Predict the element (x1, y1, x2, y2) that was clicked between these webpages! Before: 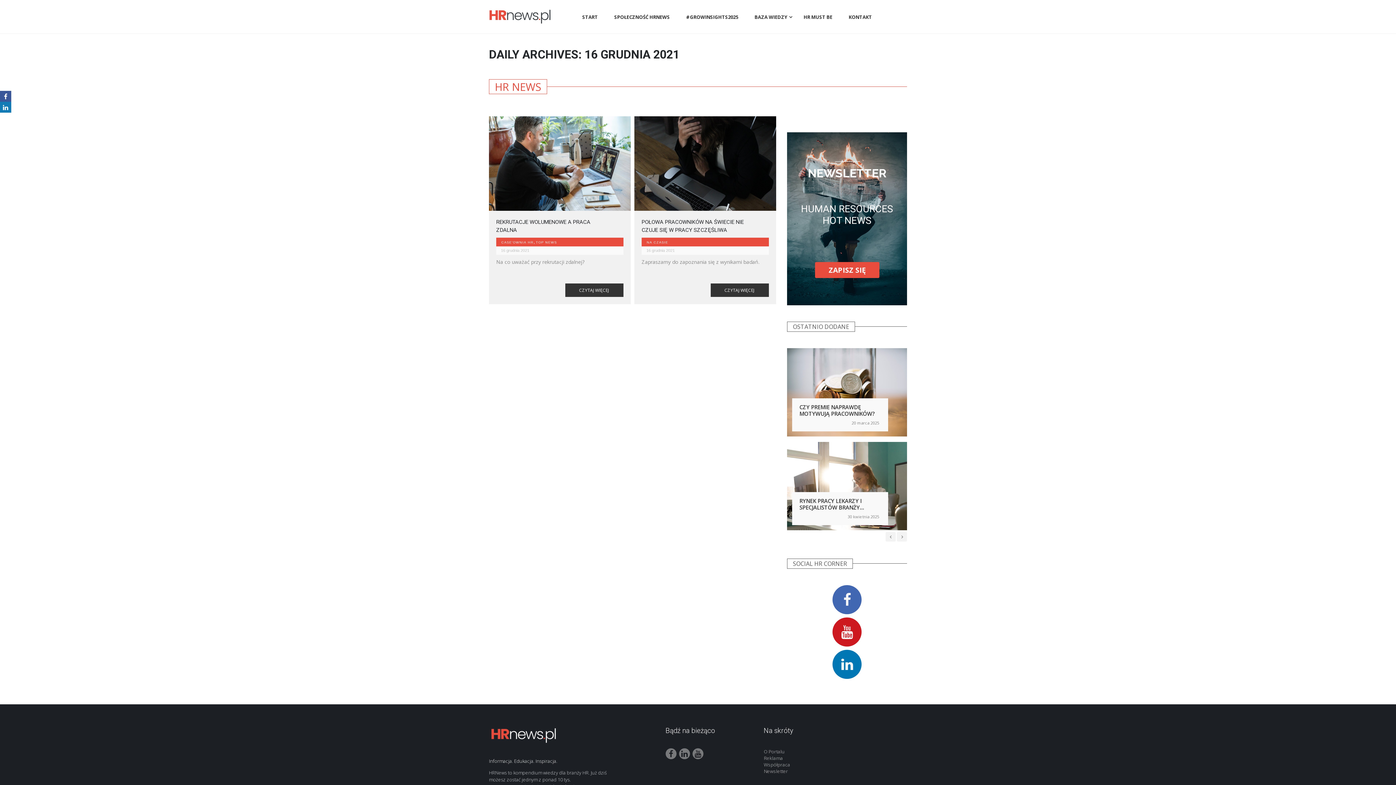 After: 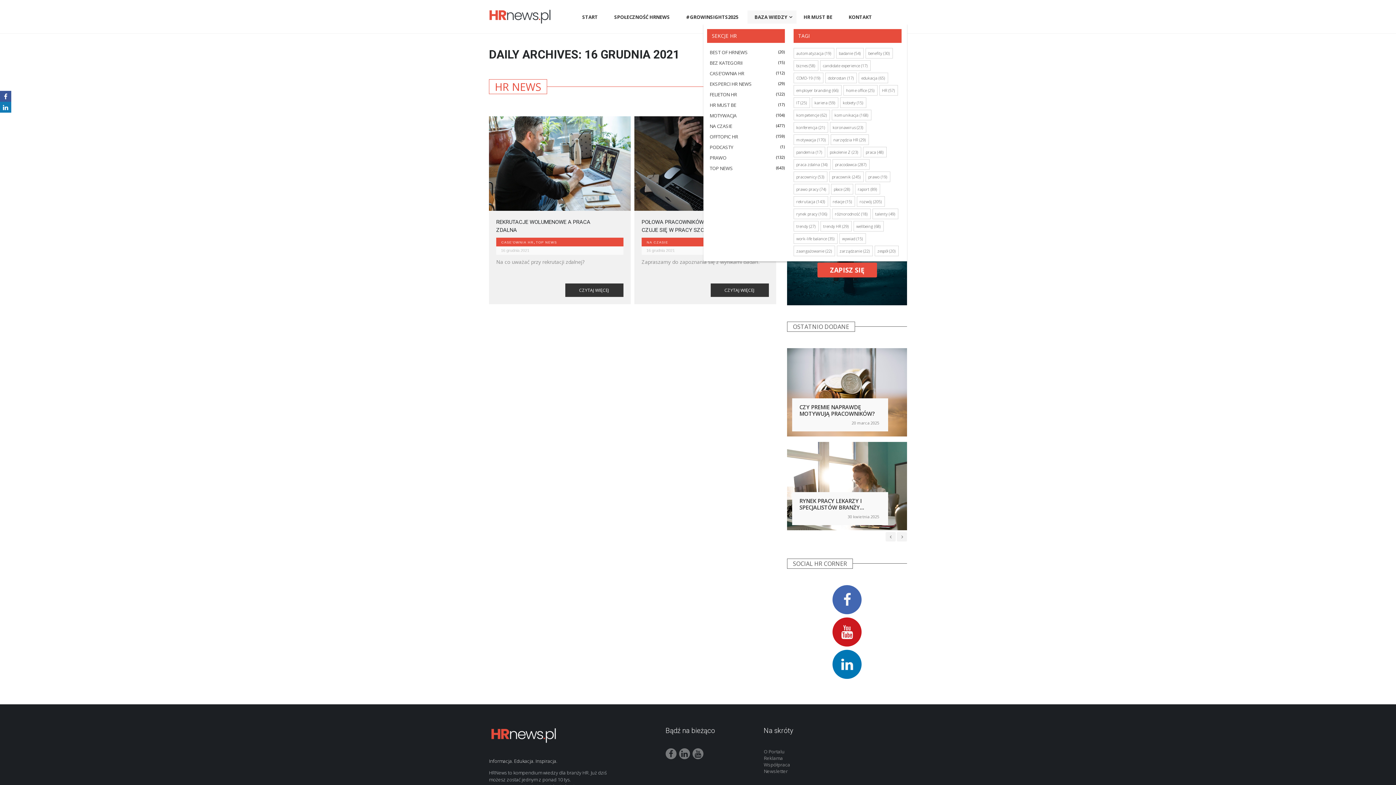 Action: bbox: (747, 10, 796, 23) label: BAZA WIEDZY